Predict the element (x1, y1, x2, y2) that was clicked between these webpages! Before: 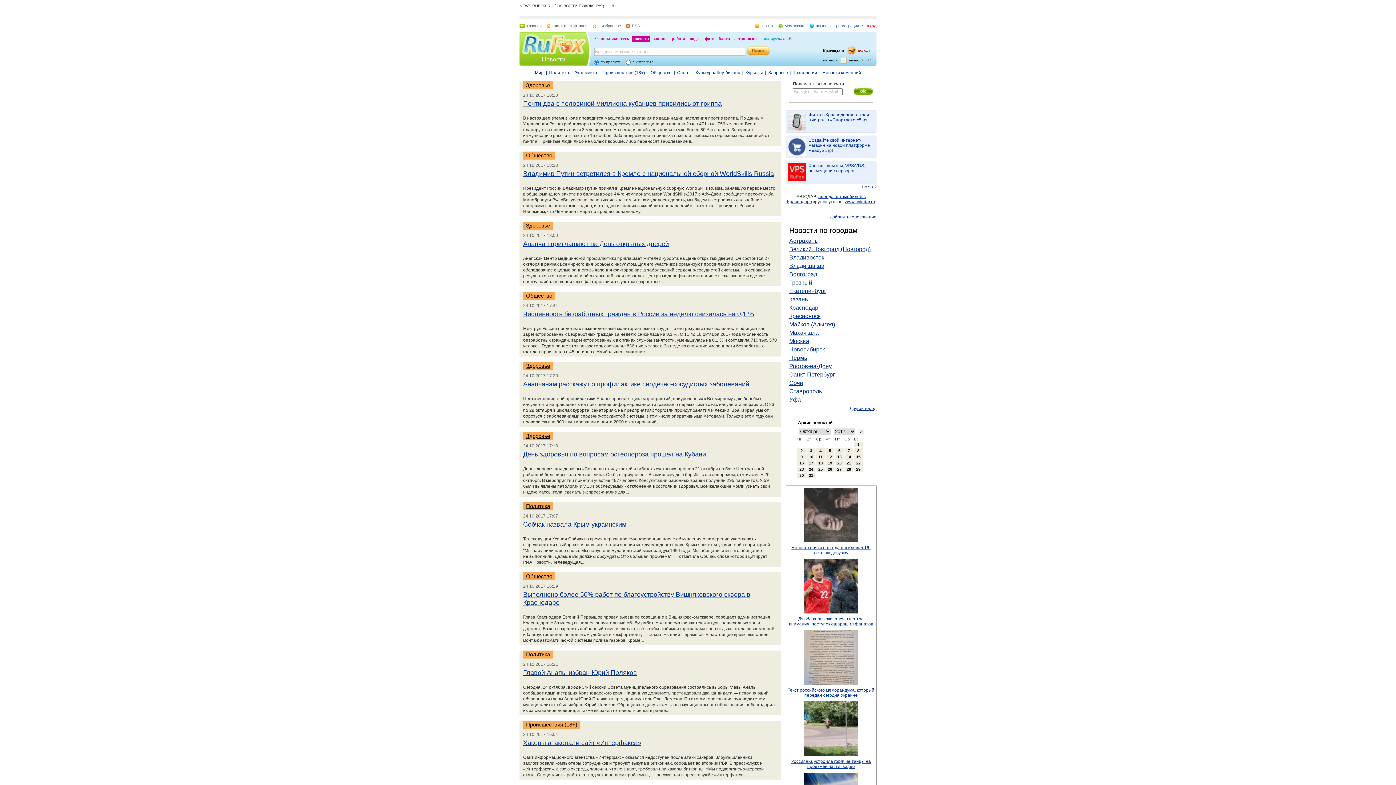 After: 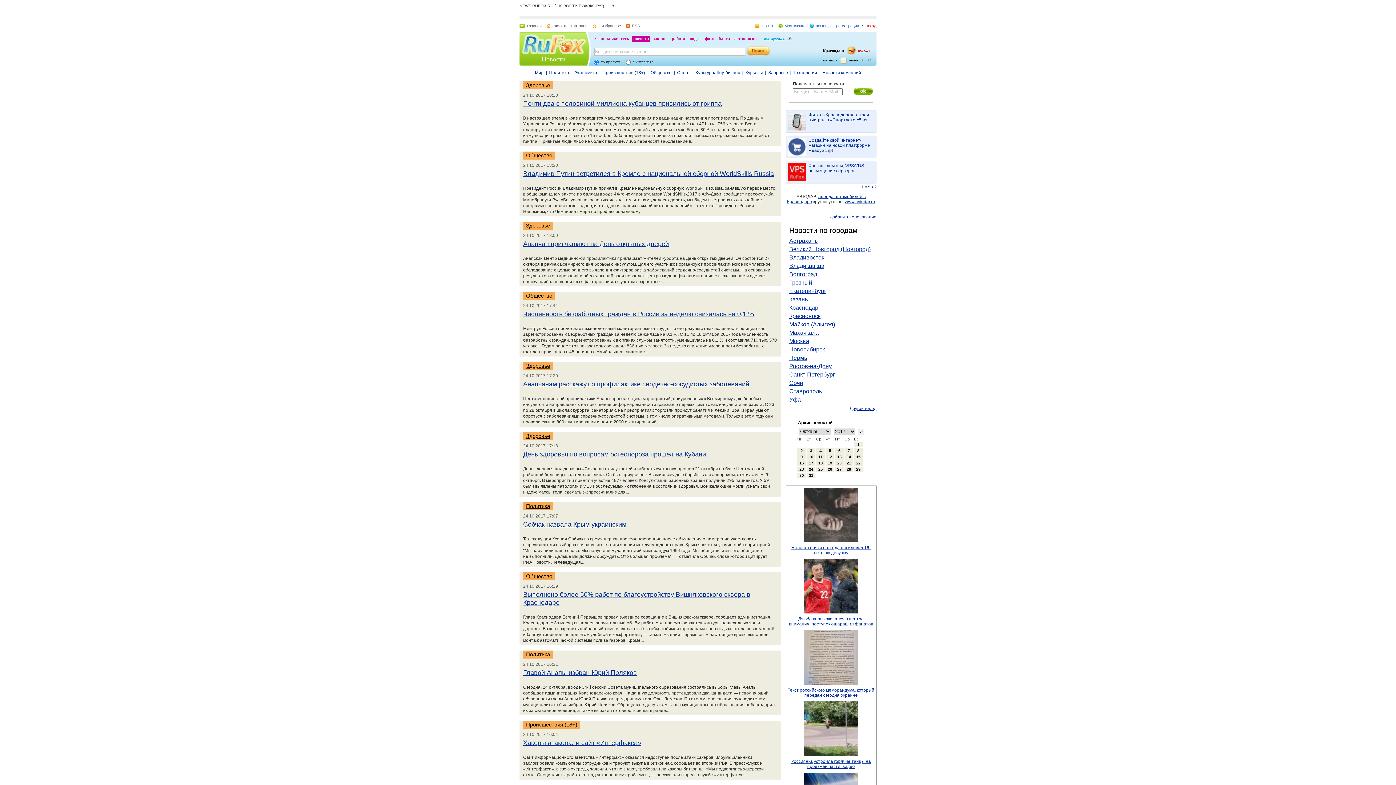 Action: bbox: (804, 680, 858, 686)